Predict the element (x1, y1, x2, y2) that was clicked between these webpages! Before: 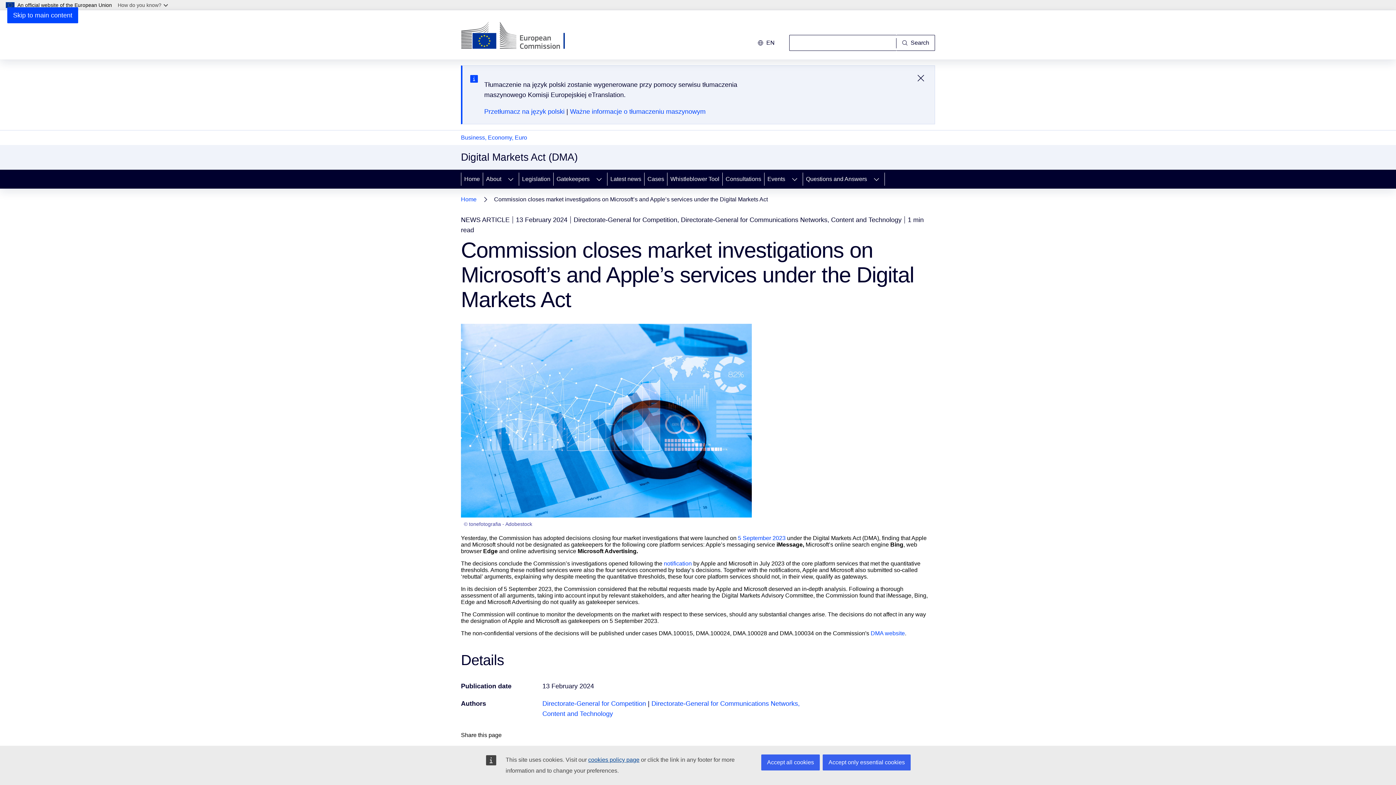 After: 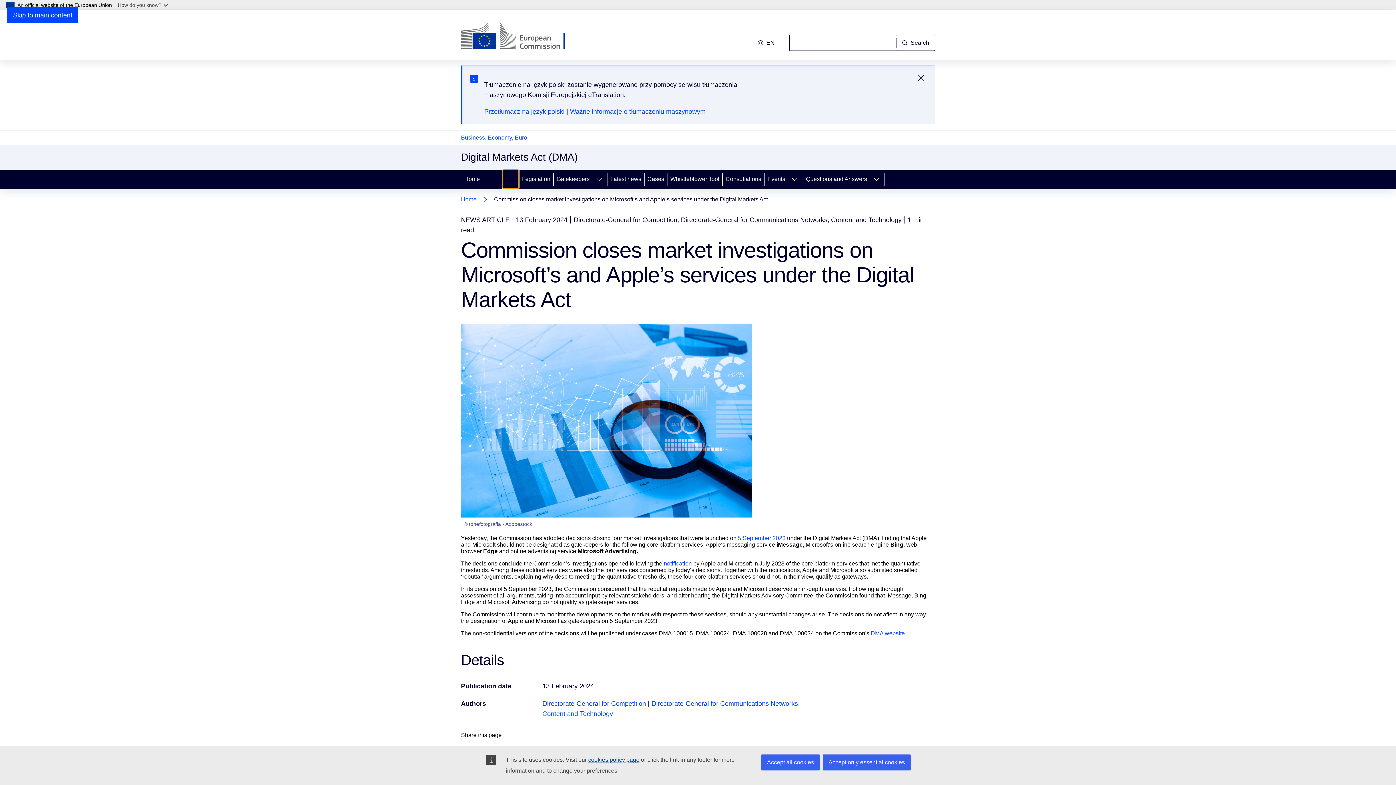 Action: bbox: (502, 169, 518, 188) label: Access item's children